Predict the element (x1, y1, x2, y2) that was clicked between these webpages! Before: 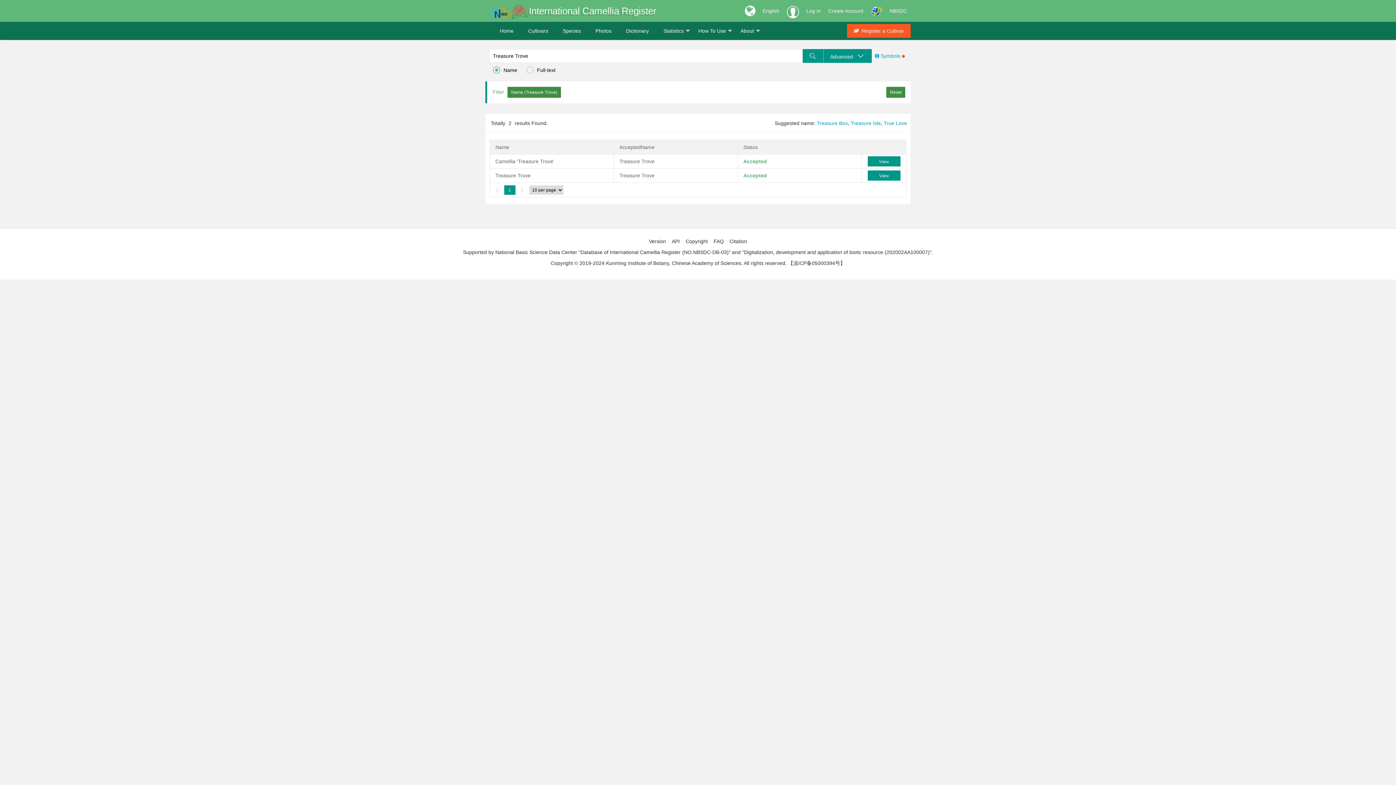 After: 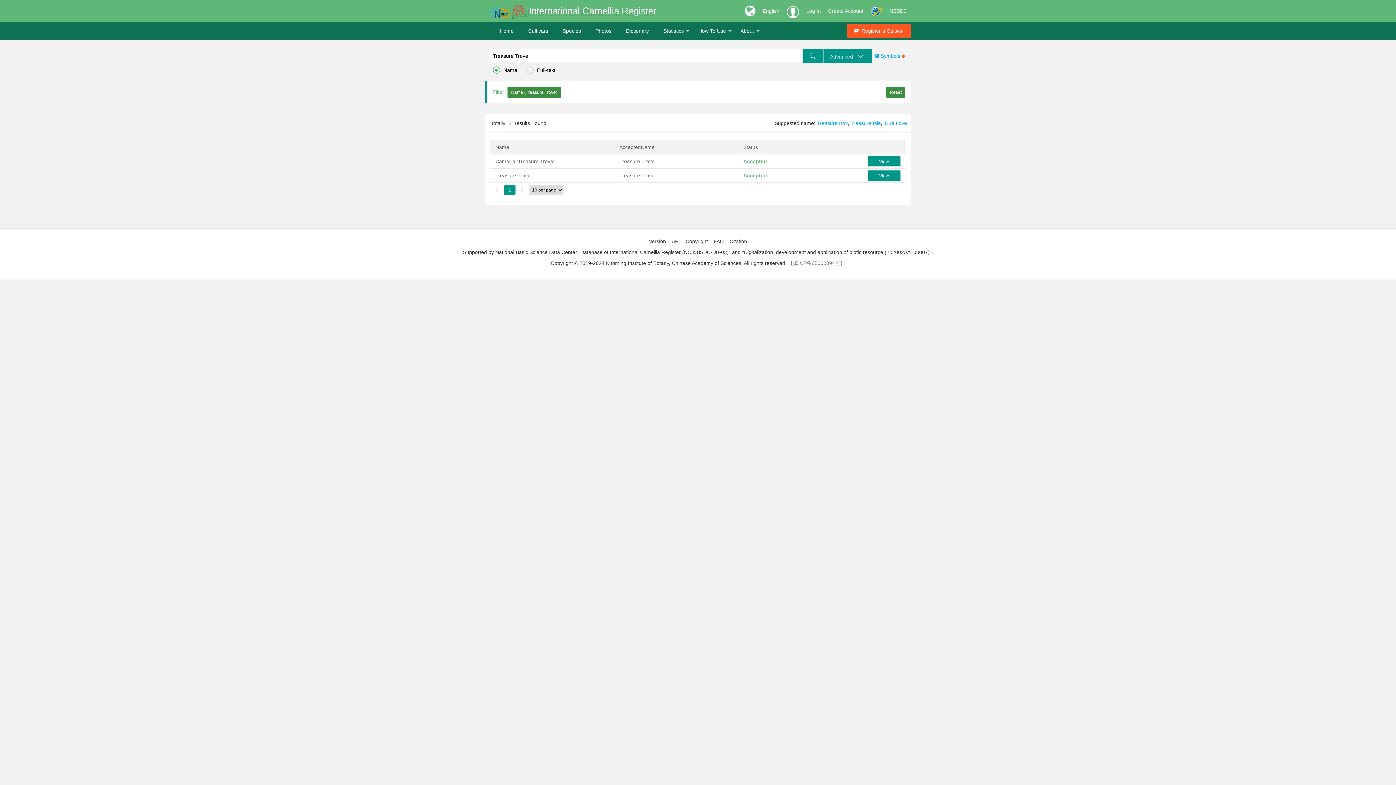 Action: label: 【滇ICP备05000394号】 bbox: (788, 260, 845, 266)